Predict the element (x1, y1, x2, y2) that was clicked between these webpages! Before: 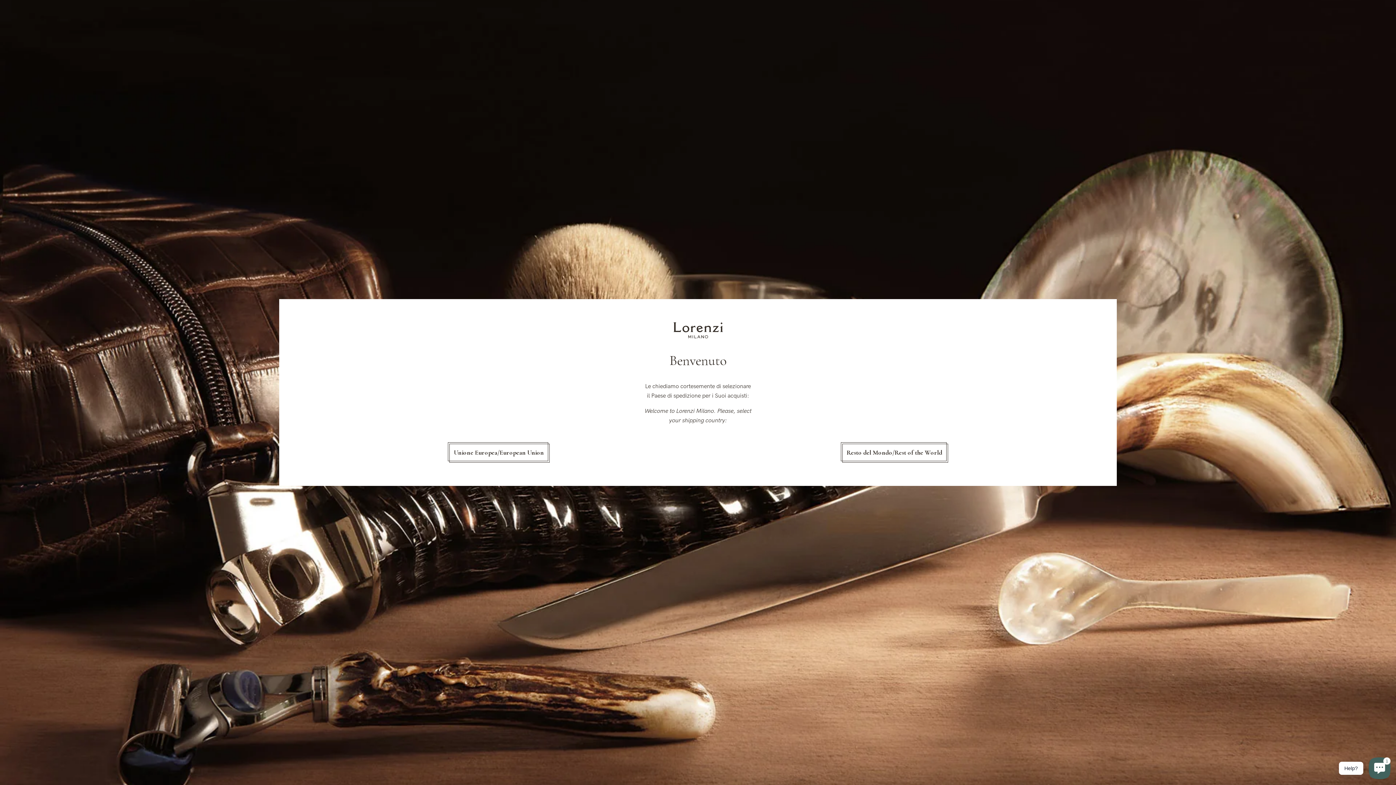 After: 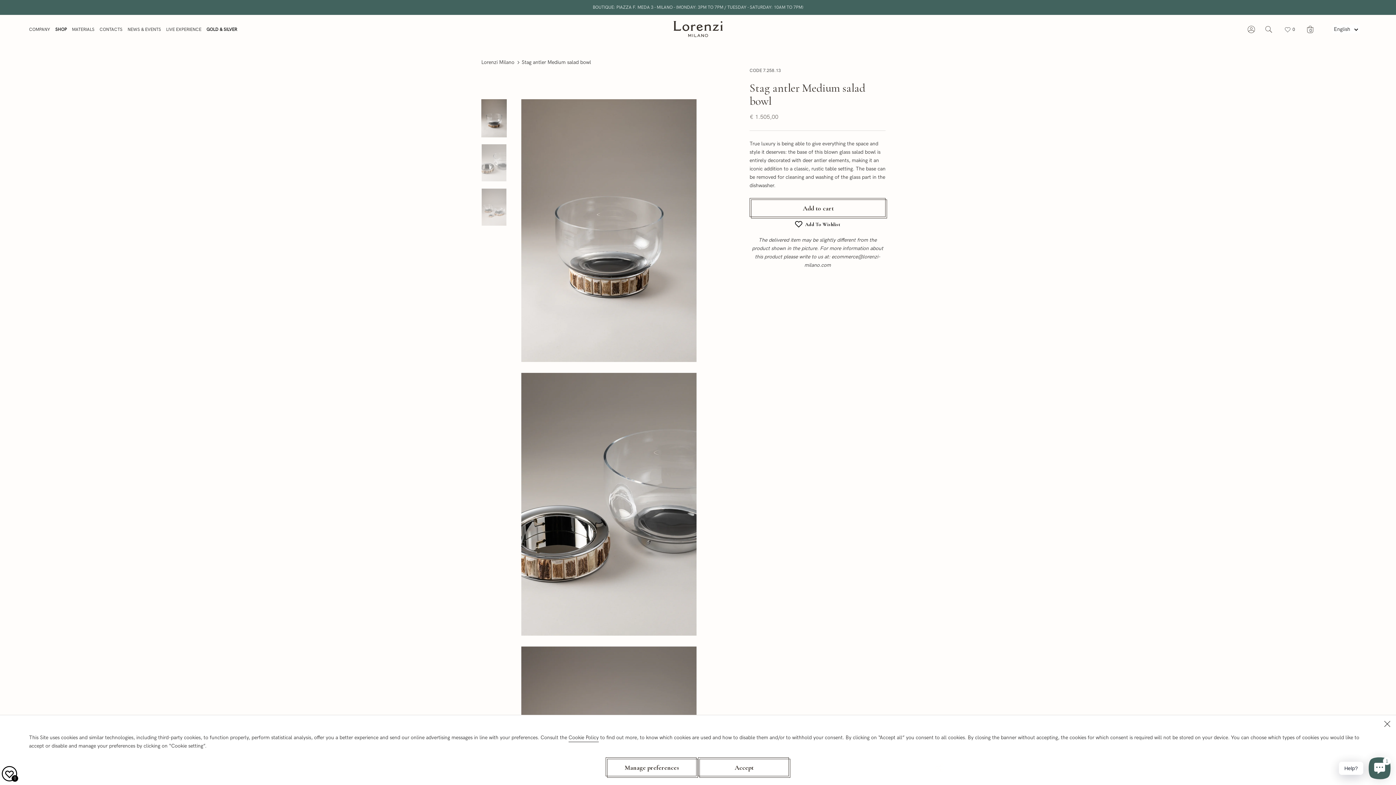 Action: label: Unione Europea/European Union bbox: (448, 443, 549, 462)